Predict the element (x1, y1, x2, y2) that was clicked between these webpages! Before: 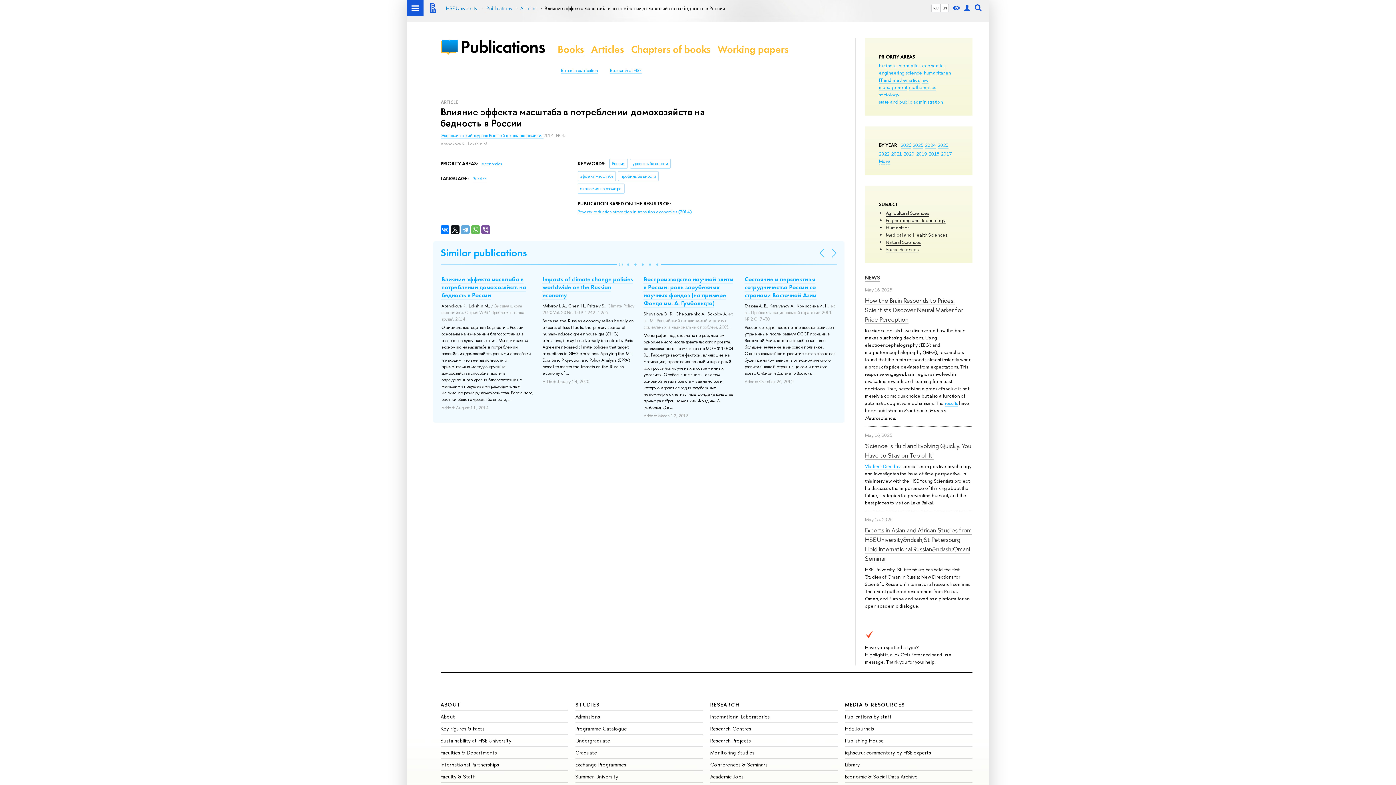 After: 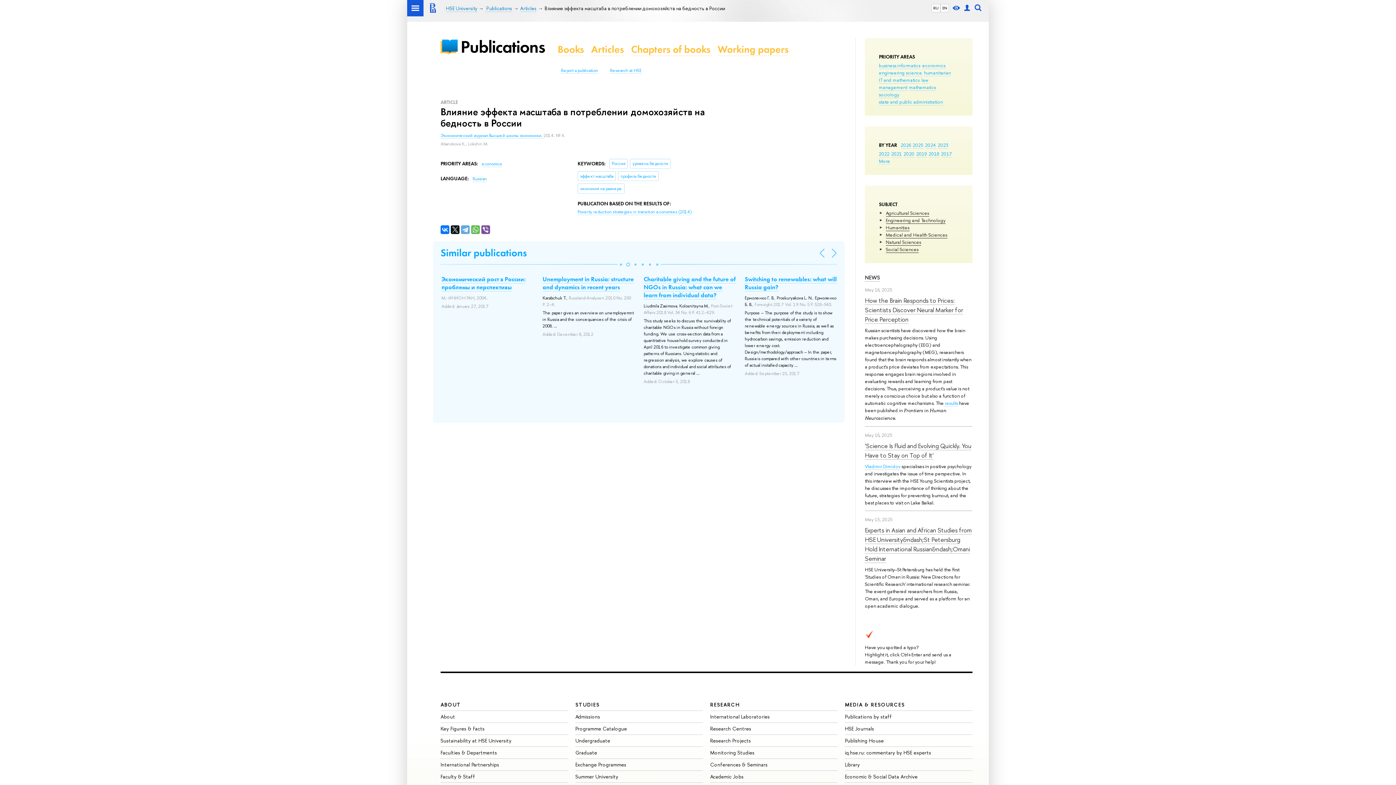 Action: bbox: (624, 261, 631, 268)